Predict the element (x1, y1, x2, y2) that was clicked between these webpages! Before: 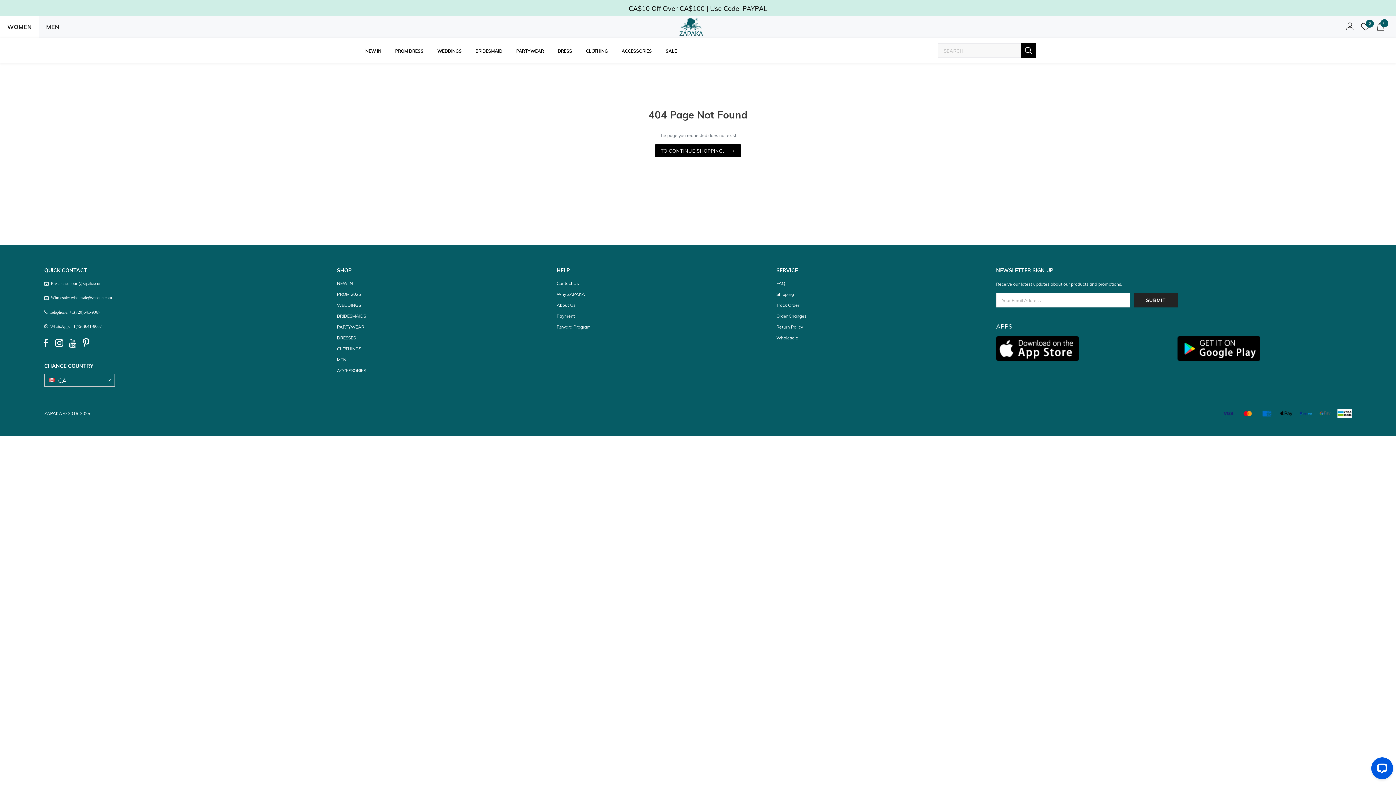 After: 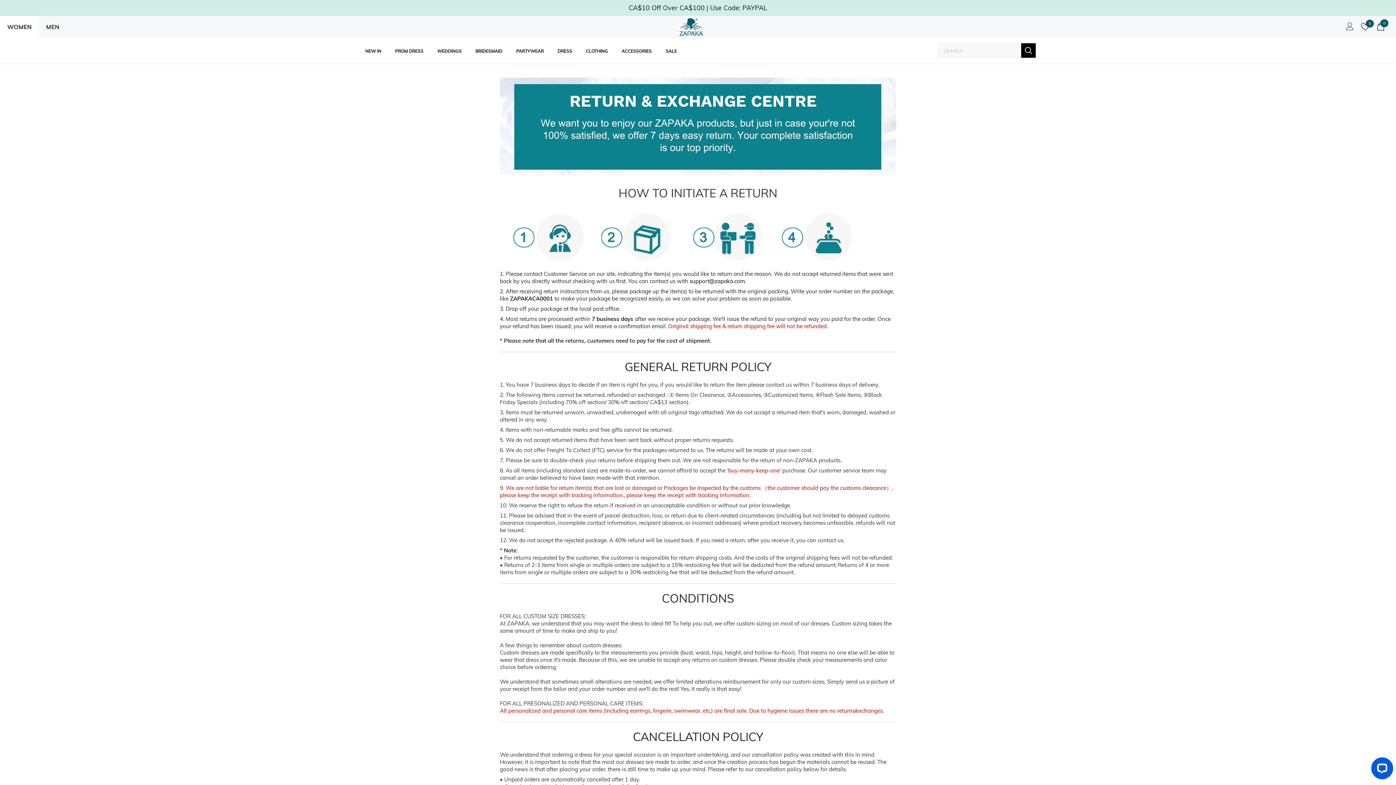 Action: label: Return Policy bbox: (776, 321, 803, 332)